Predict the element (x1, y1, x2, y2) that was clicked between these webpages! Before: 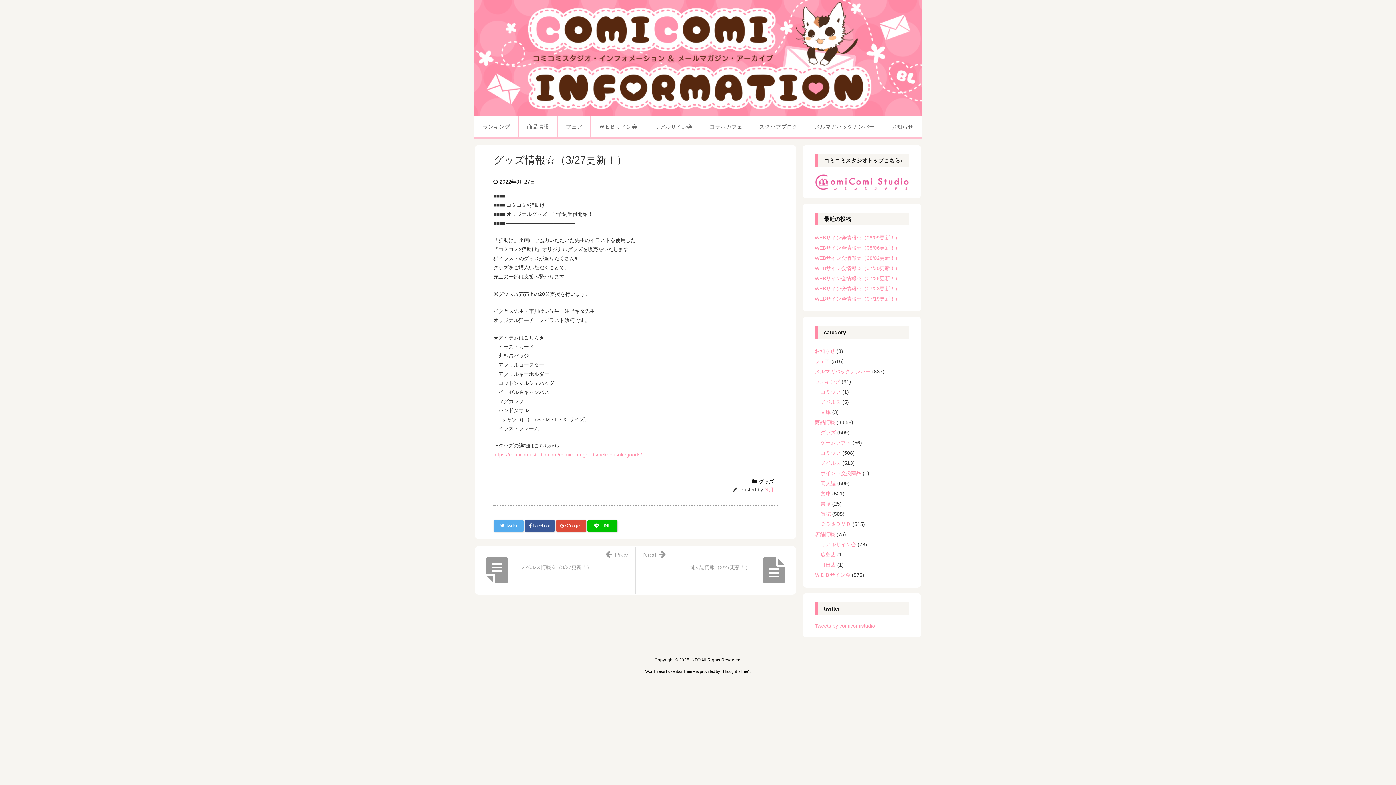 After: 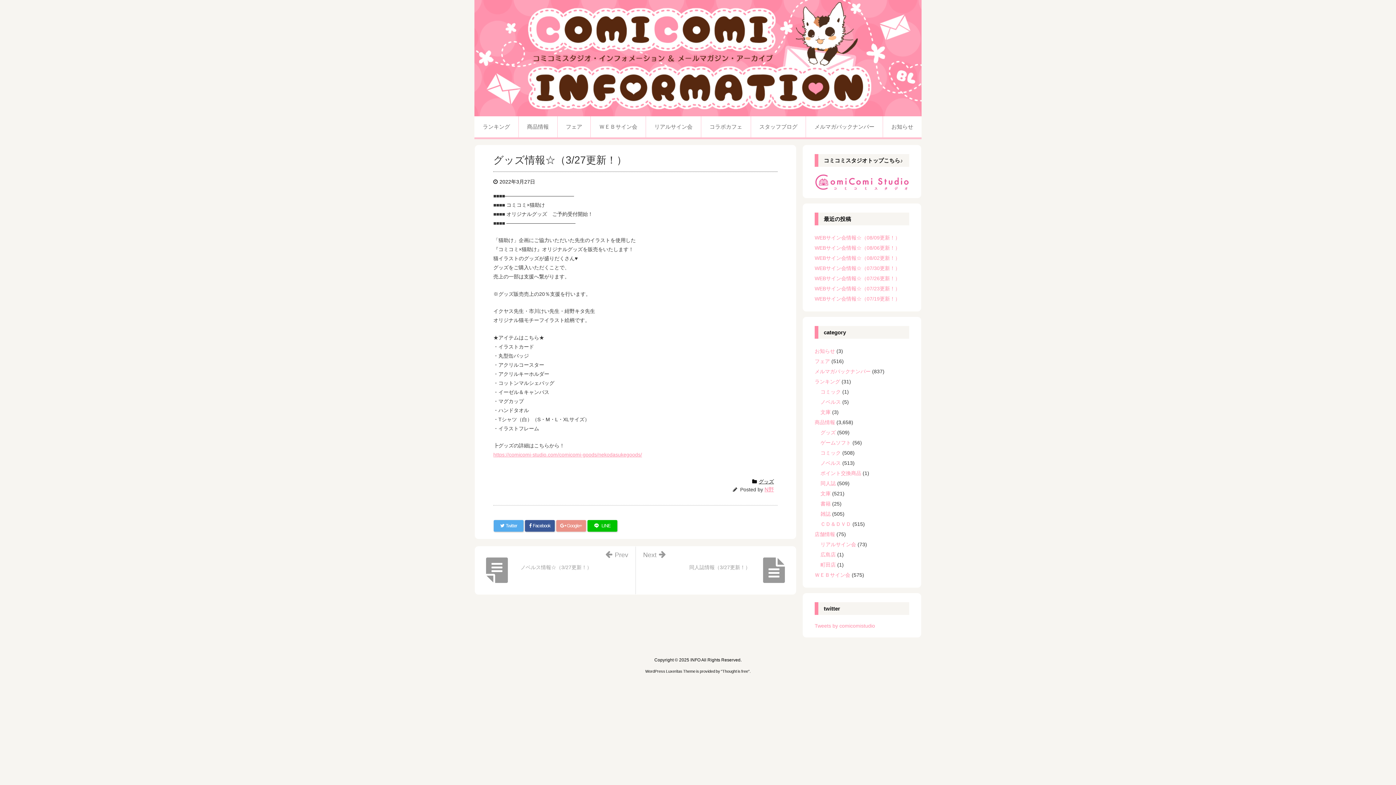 Action: label:  Google+ bbox: (556, 520, 586, 532)